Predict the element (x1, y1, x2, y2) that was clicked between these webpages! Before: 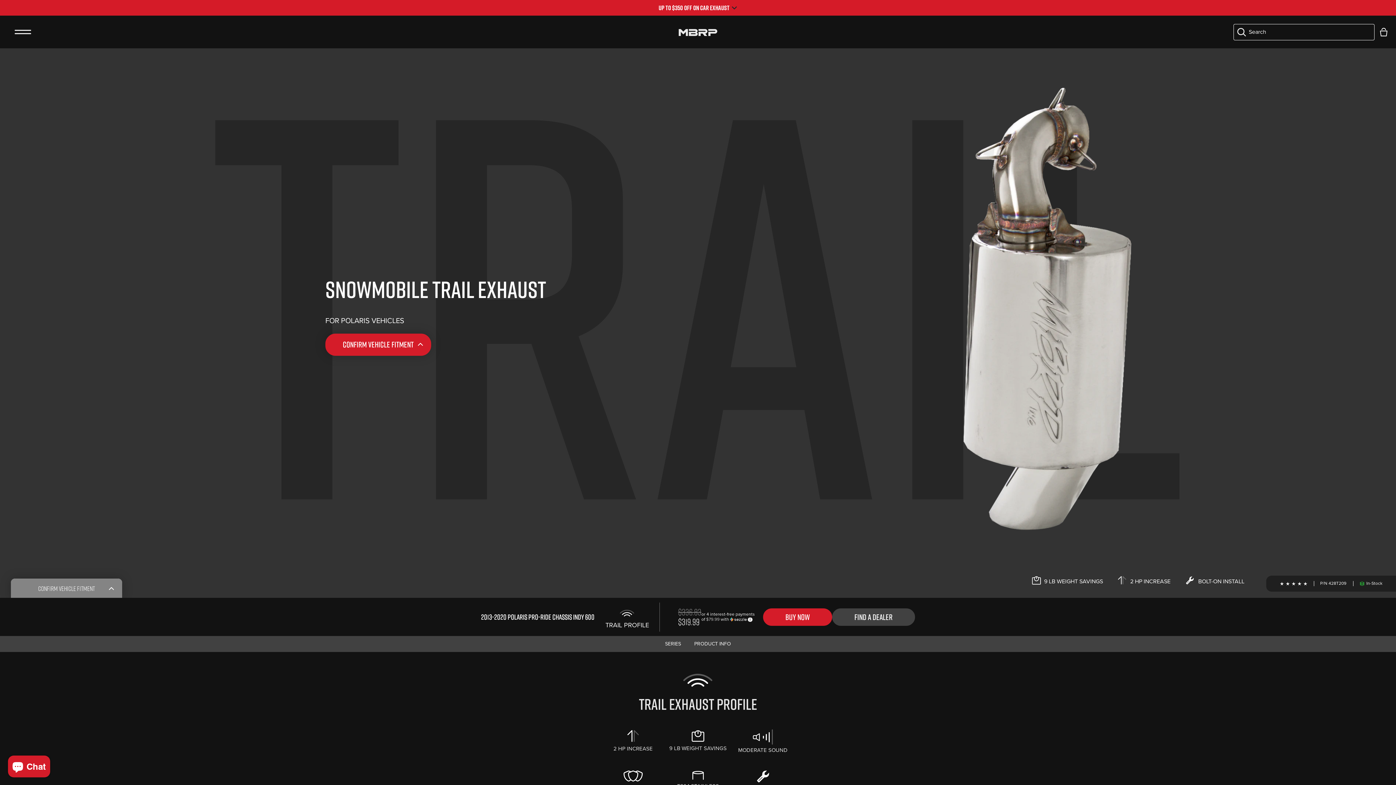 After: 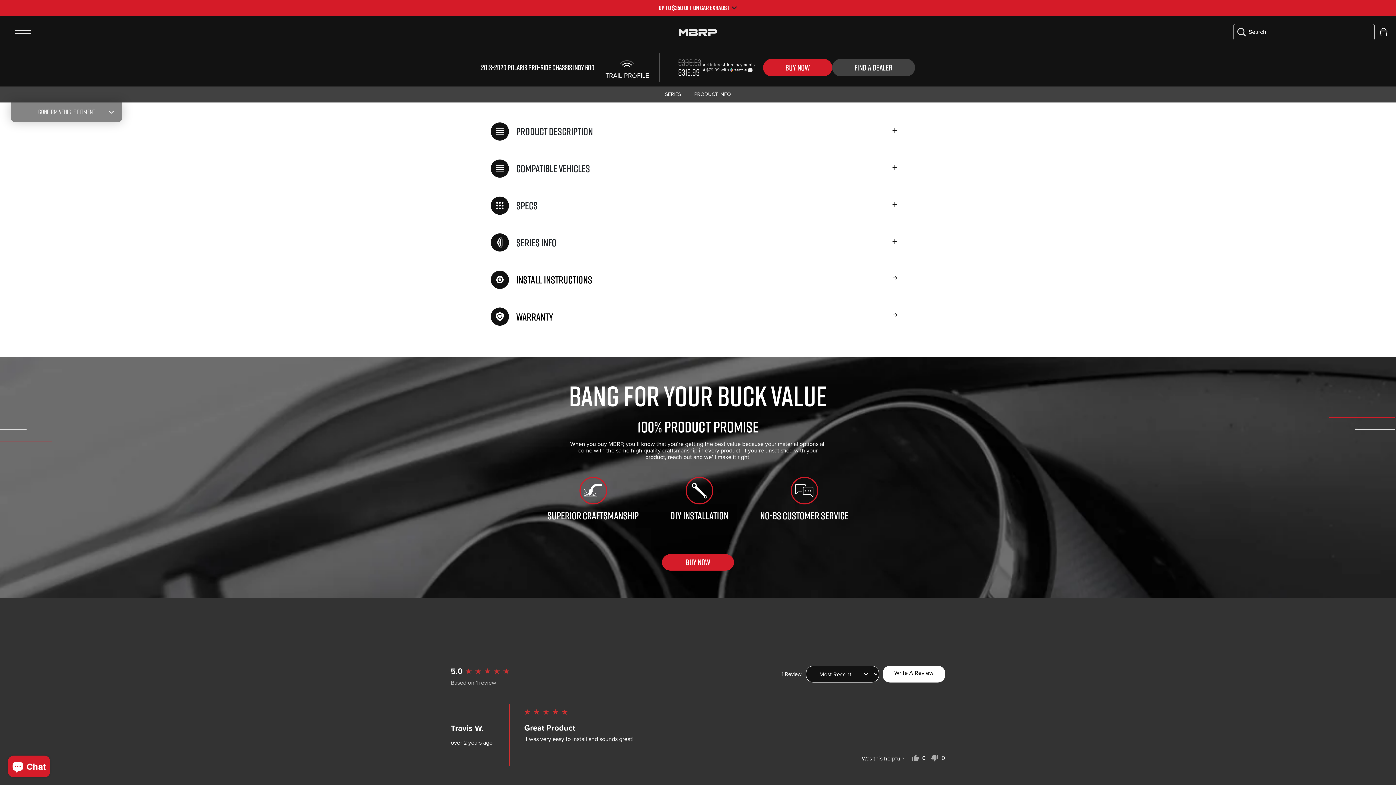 Action: bbox: (687, 636, 737, 652) label: PRODUCT INFO